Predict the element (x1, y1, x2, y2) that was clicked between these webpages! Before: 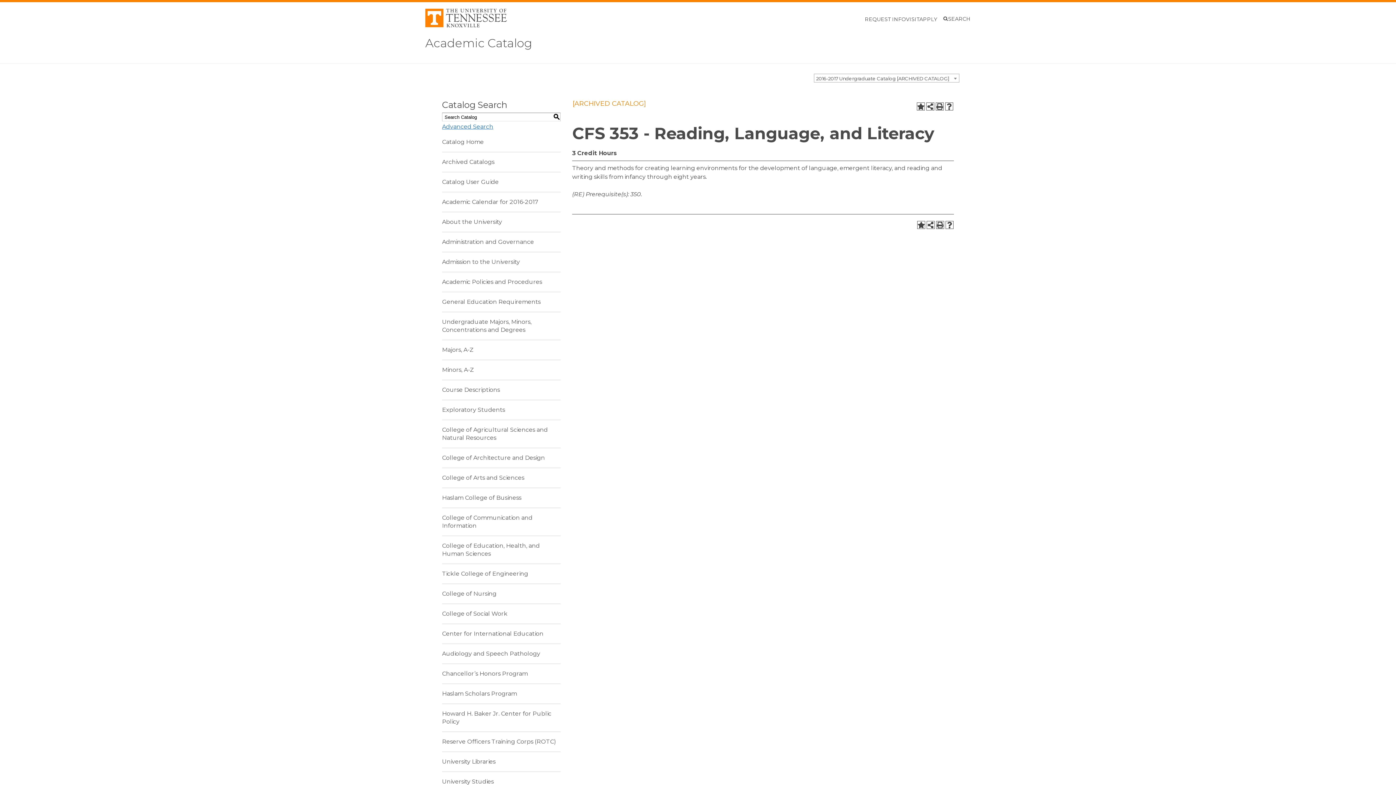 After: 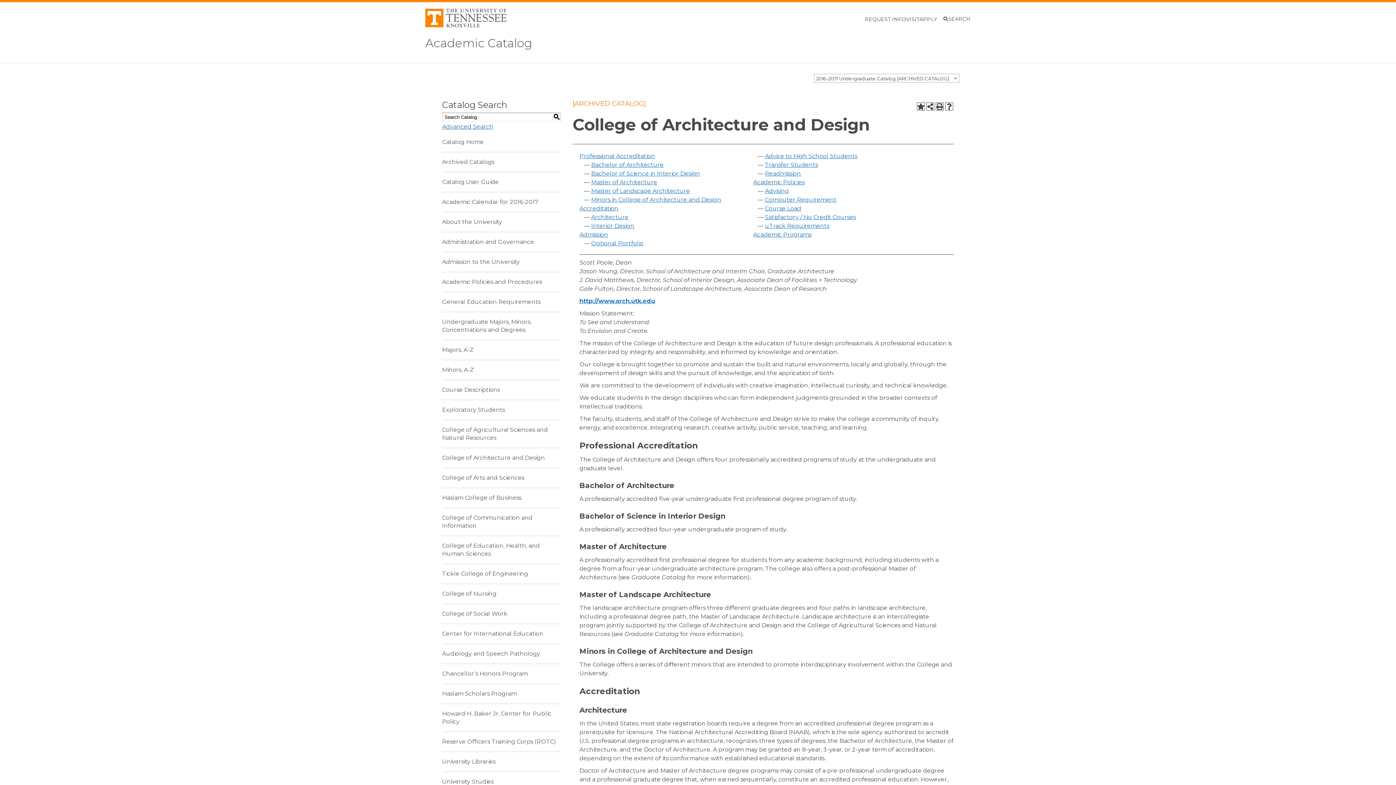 Action: bbox: (442, 454, 545, 461) label: College of Architecture and Design